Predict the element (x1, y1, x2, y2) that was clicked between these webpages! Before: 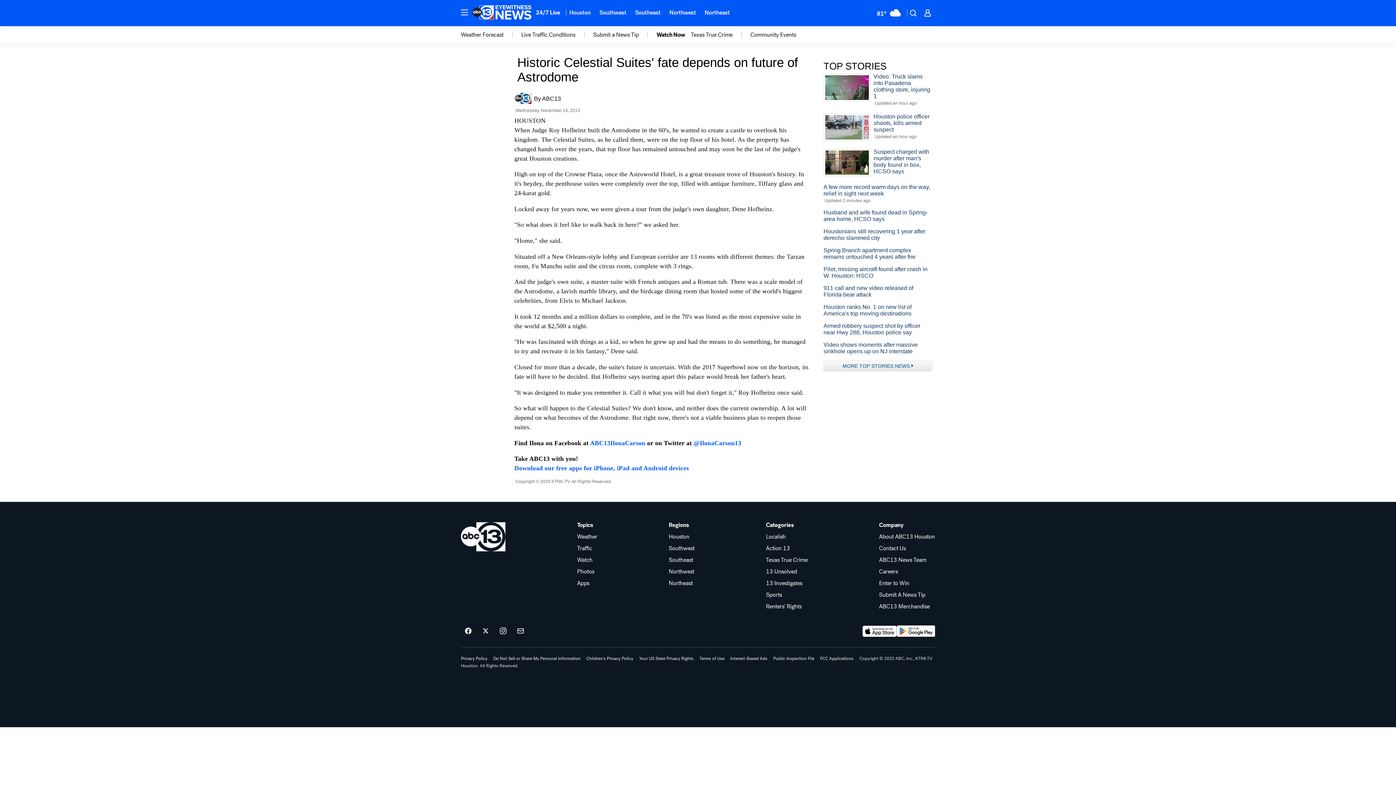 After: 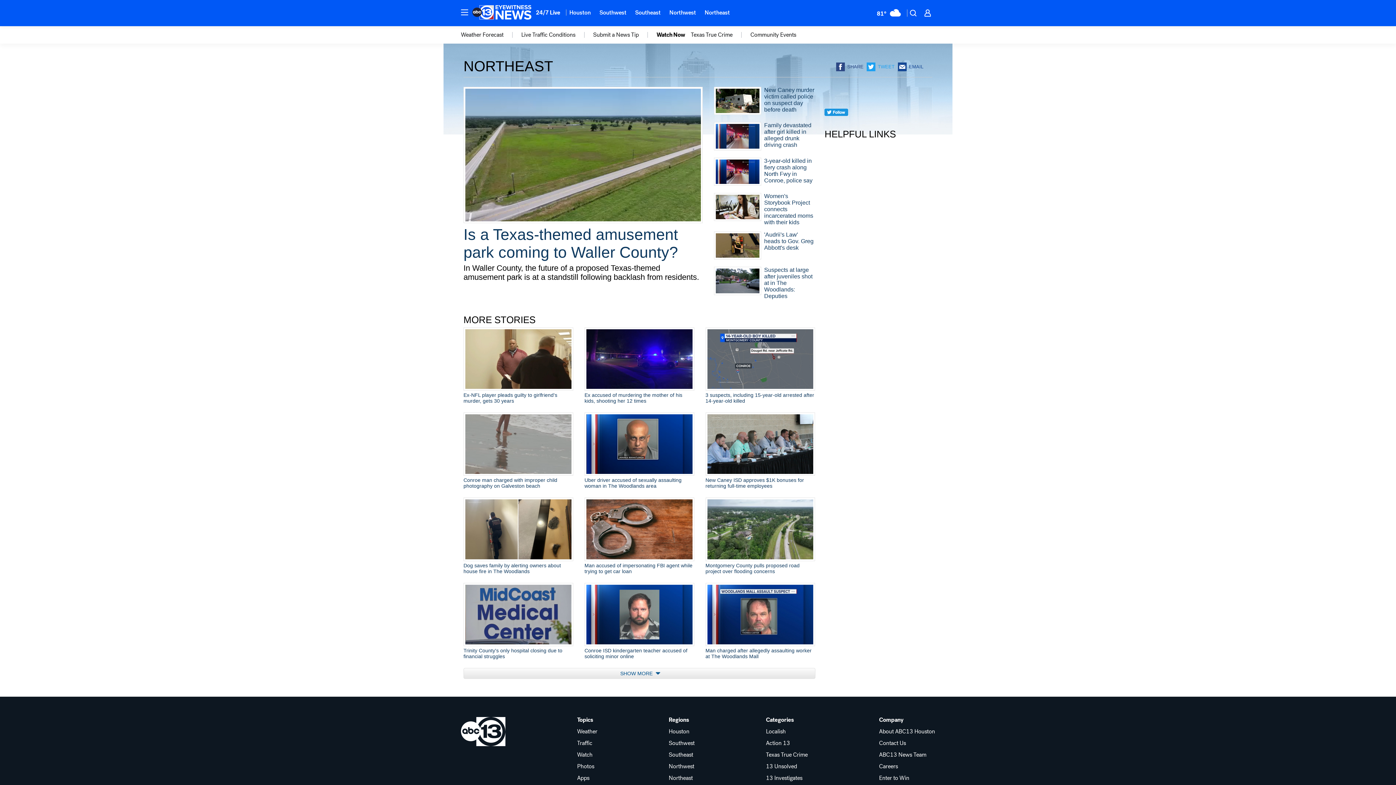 Action: bbox: (700, 4, 734, 20) label: Northeast